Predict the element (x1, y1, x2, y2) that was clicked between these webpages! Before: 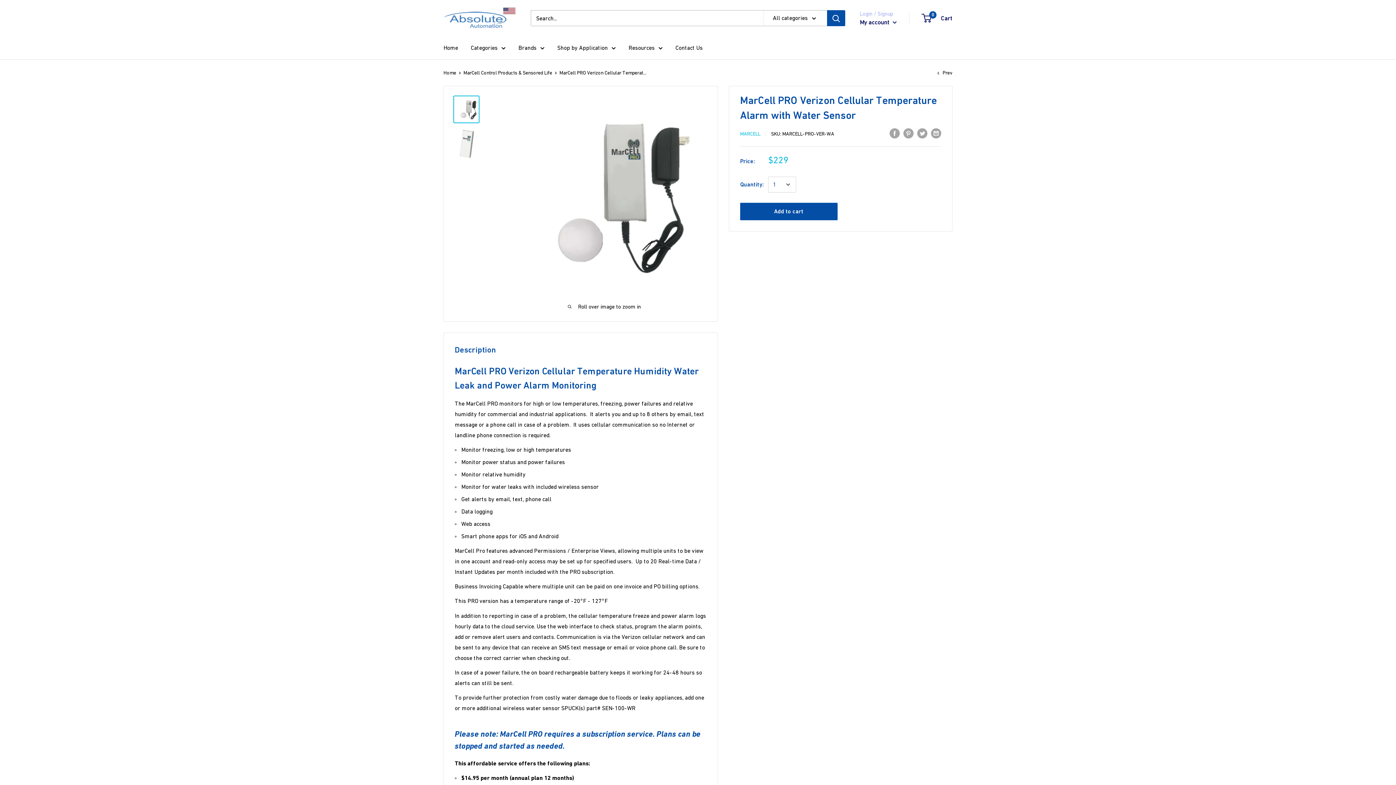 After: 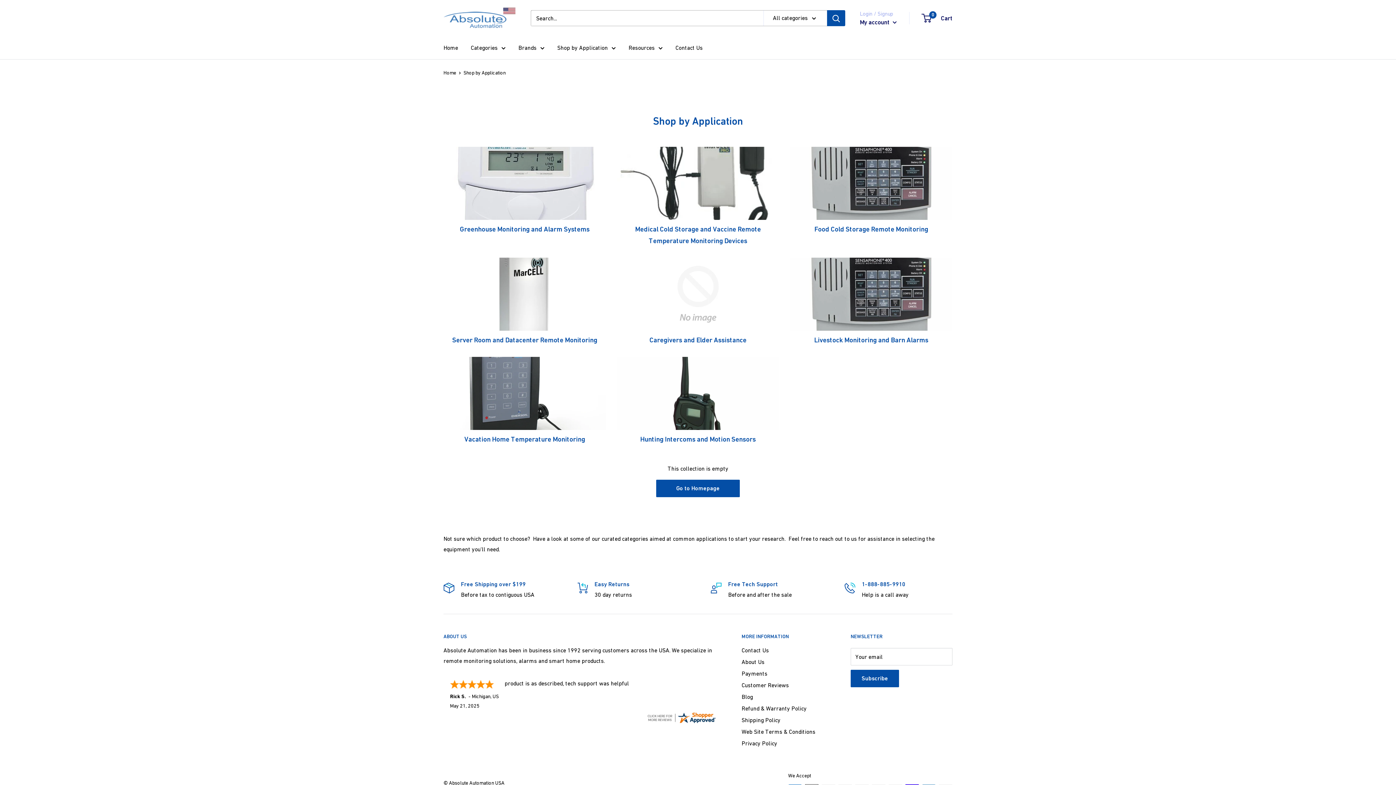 Action: label: Shop by Application bbox: (557, 42, 616, 53)